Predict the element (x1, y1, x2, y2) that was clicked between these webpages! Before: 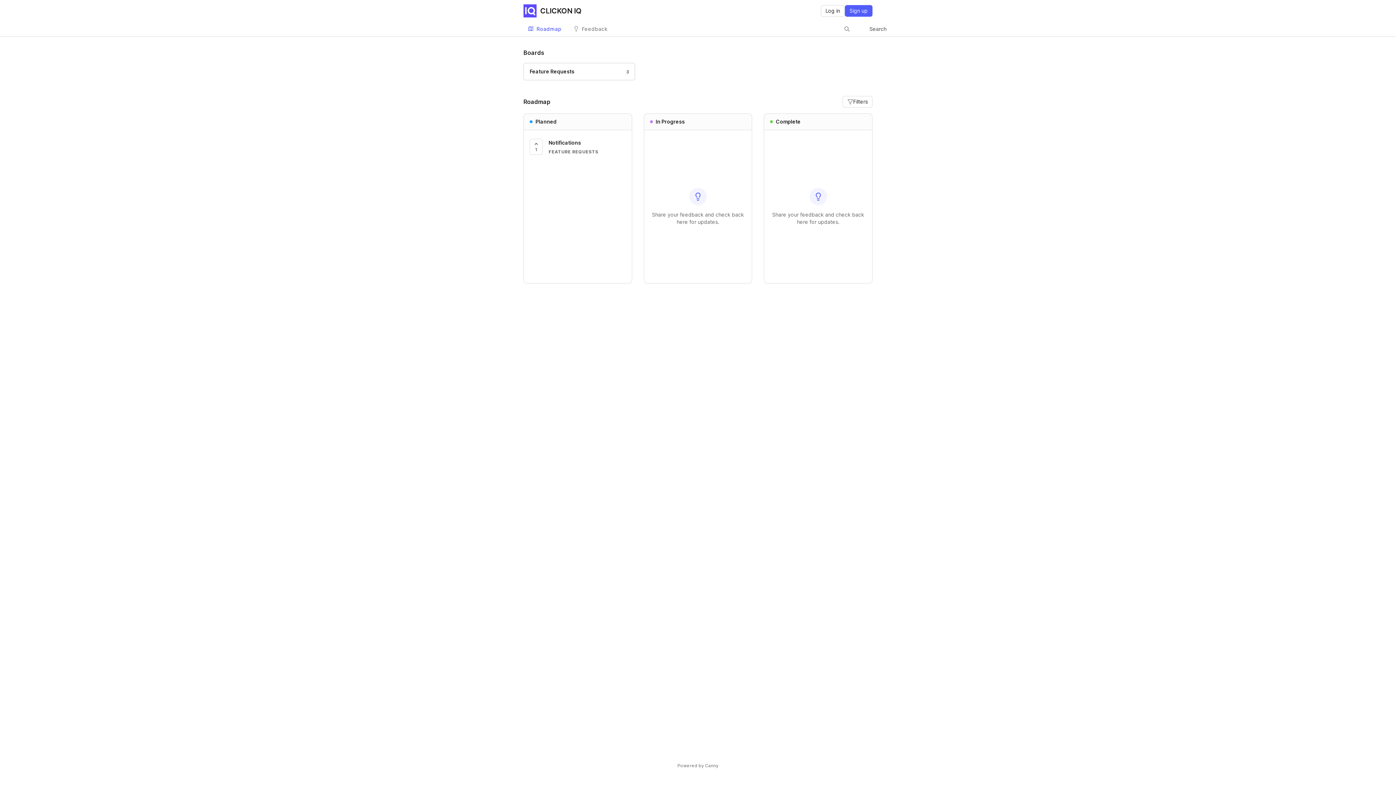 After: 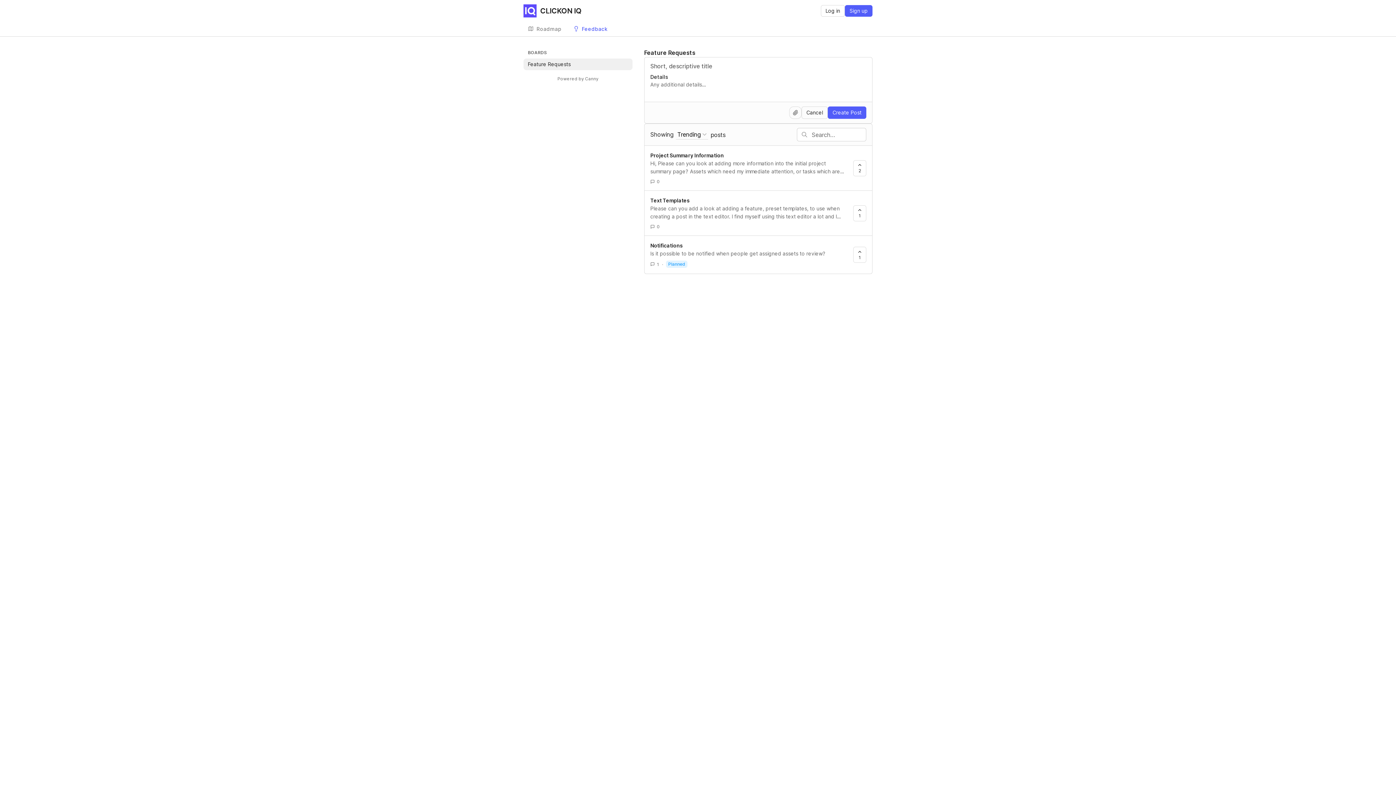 Action: label: Feedback bbox: (568, 21, 612, 36)